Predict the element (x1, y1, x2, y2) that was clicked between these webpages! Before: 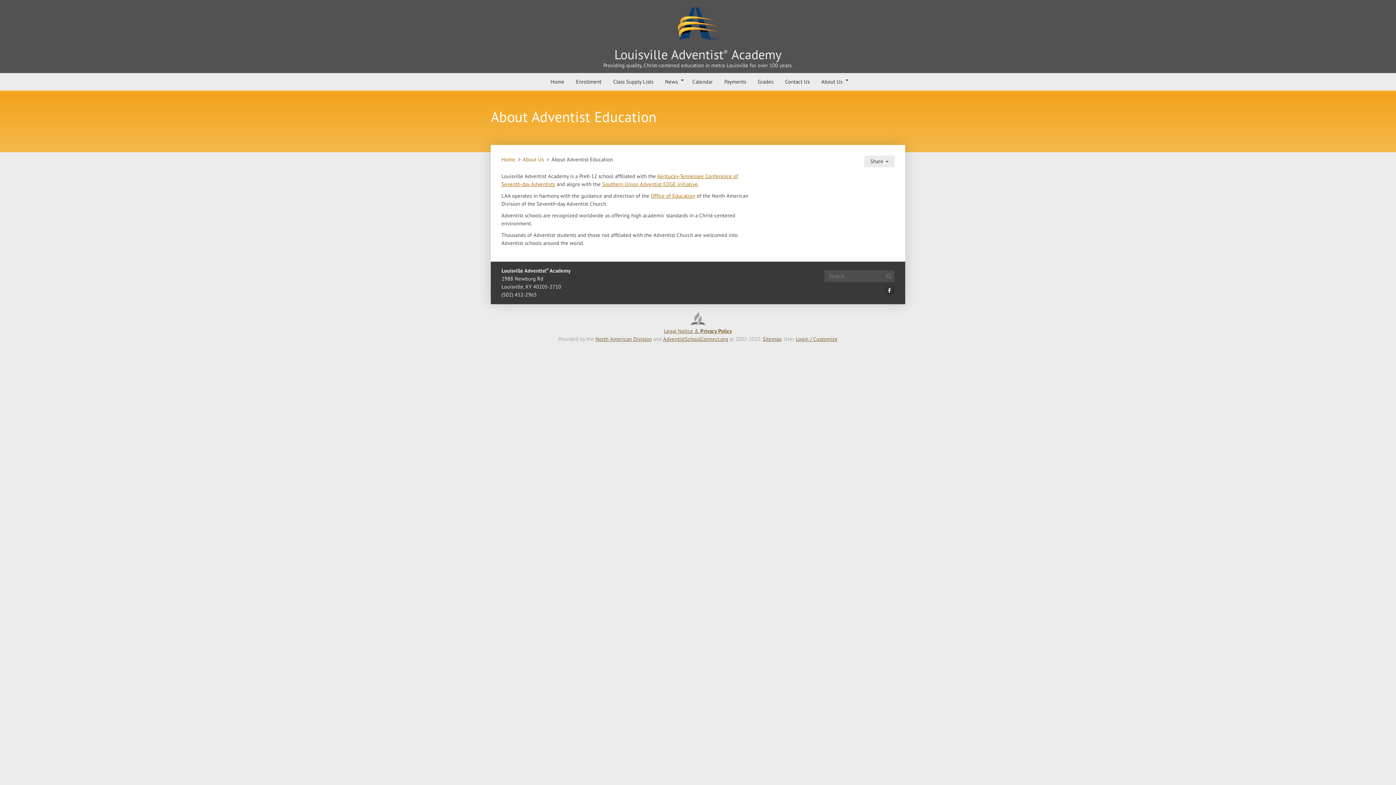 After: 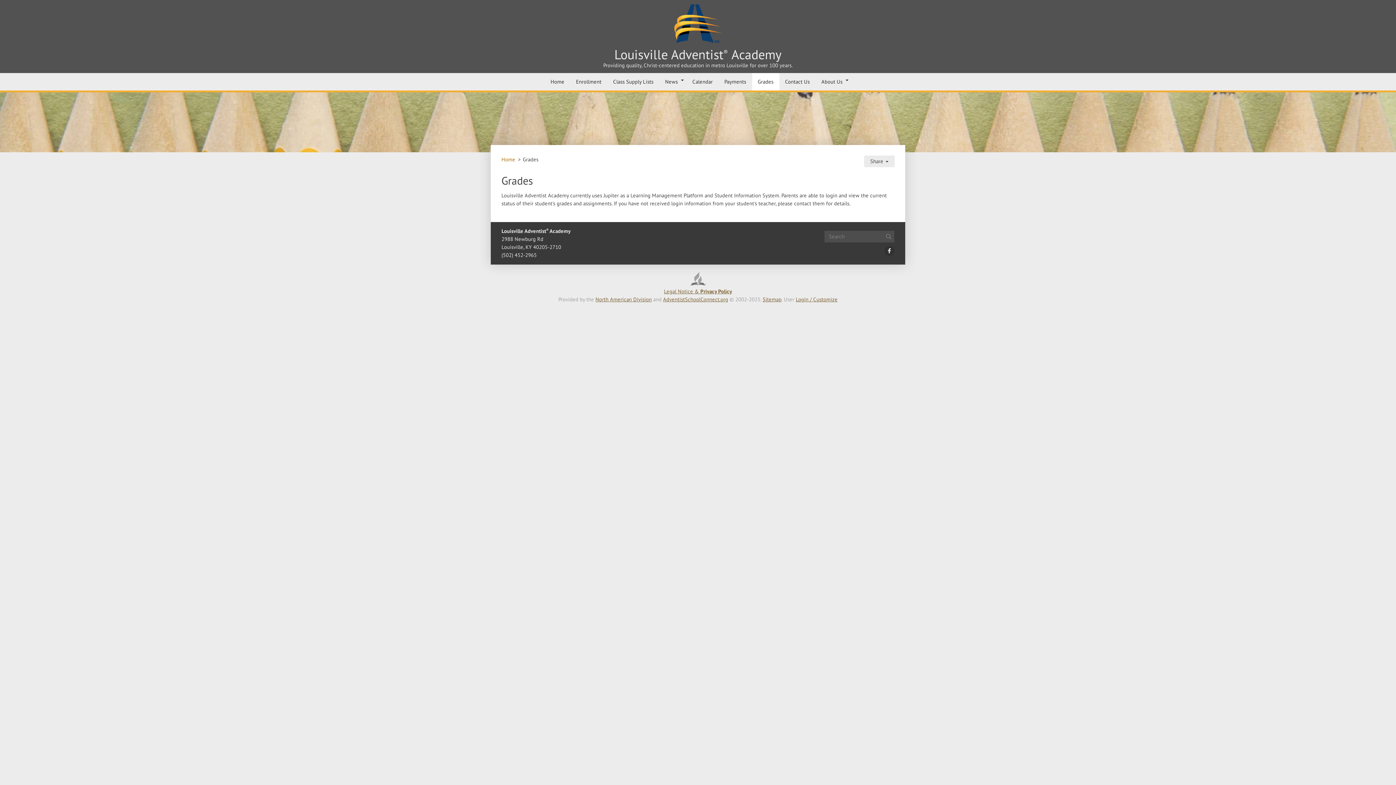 Action: bbox: (752, 73, 779, 90) label: Grades